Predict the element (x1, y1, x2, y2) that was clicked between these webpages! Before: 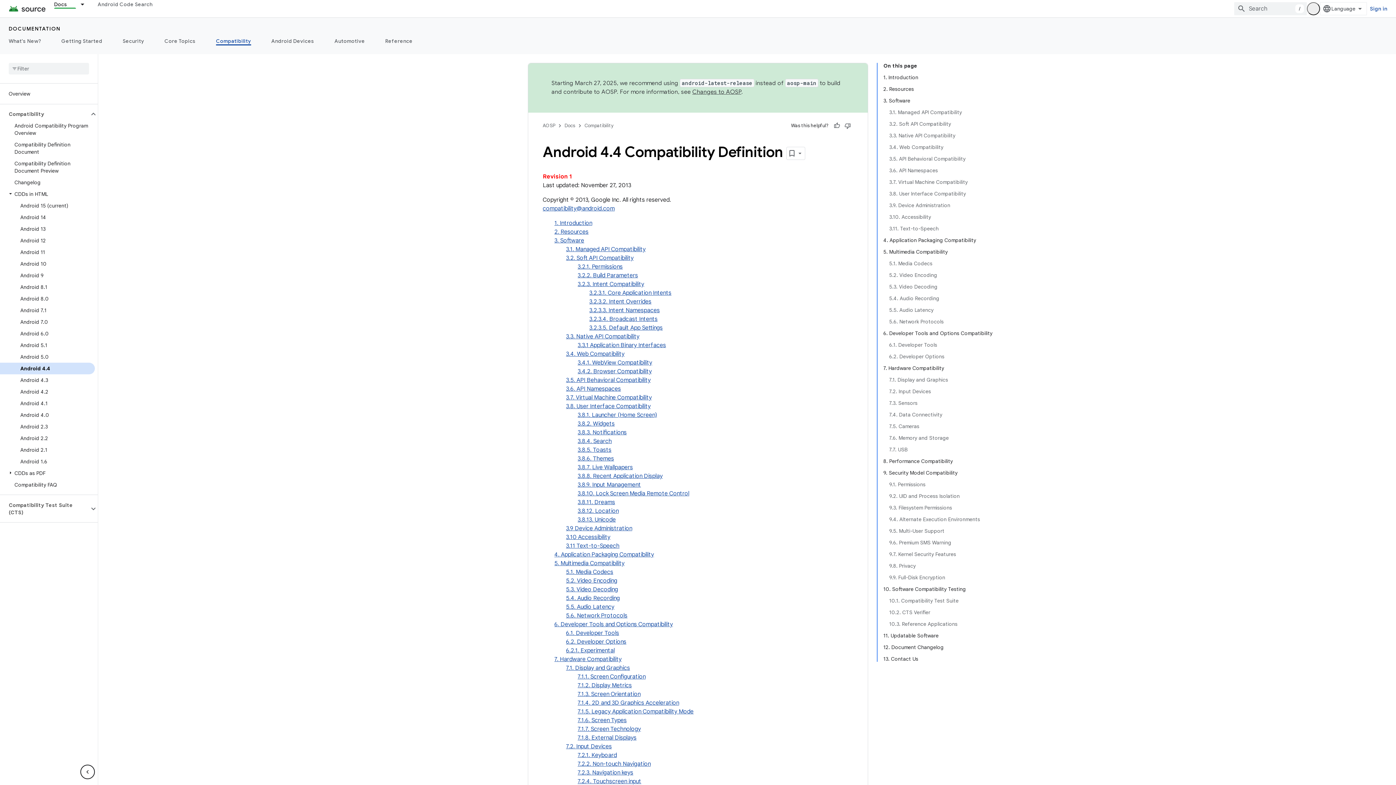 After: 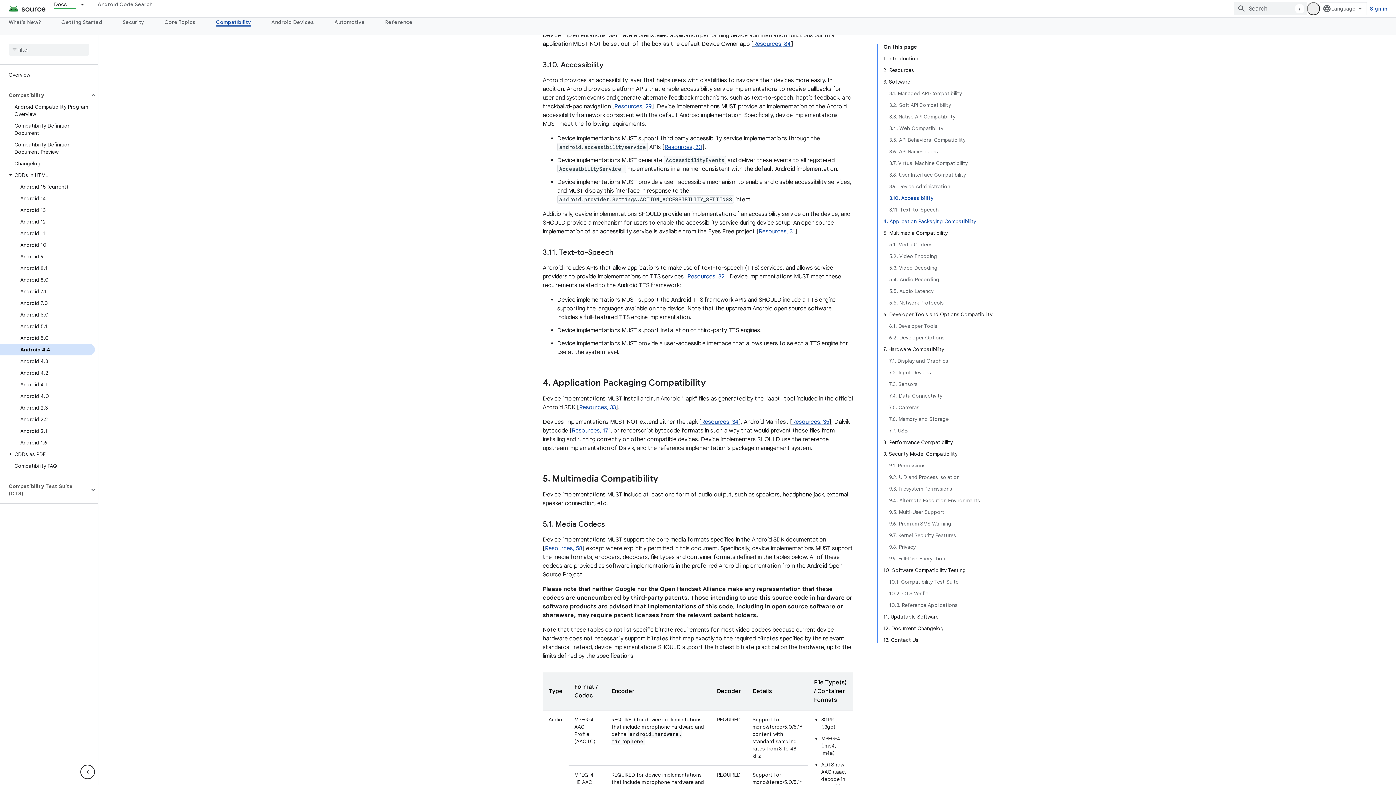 Action: bbox: (889, 211, 992, 222) label: 3.10. Accessibility